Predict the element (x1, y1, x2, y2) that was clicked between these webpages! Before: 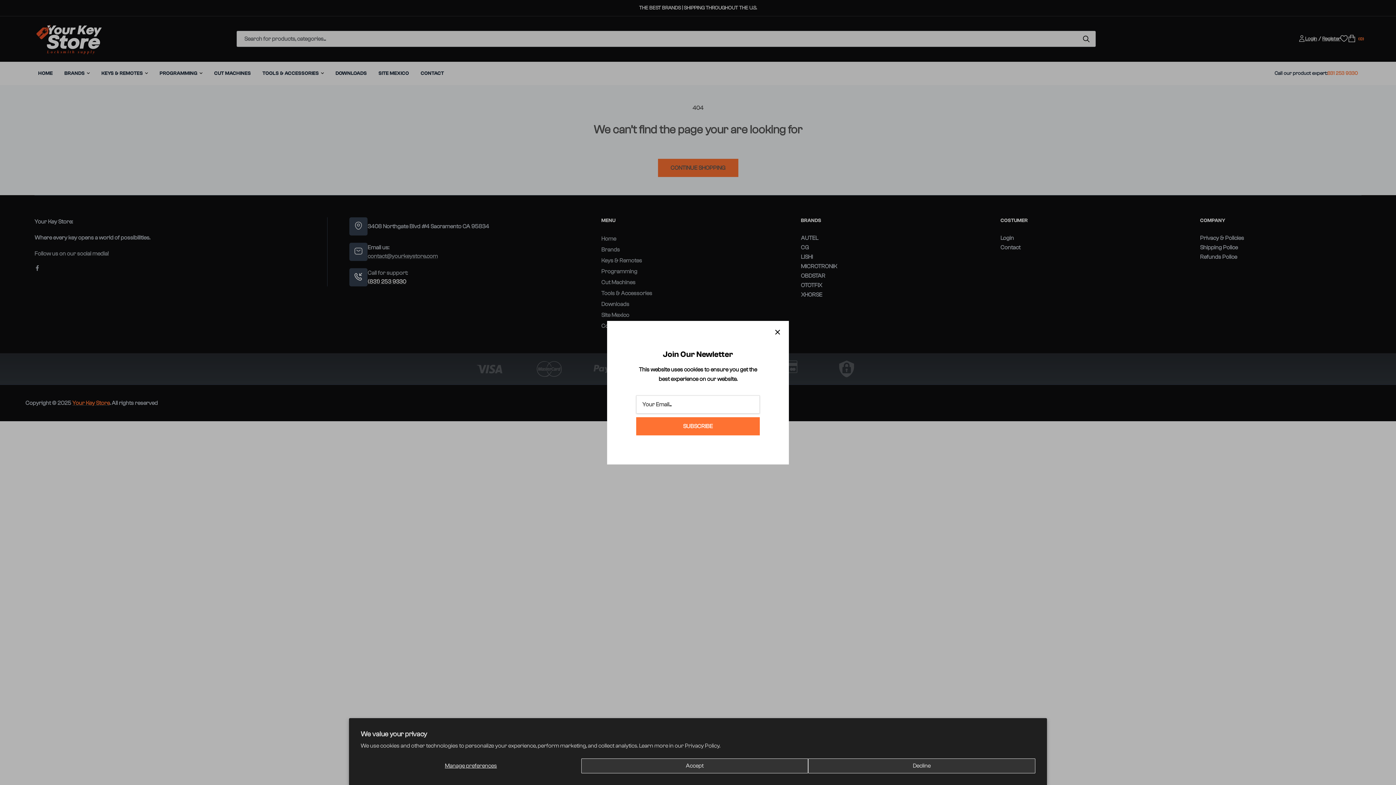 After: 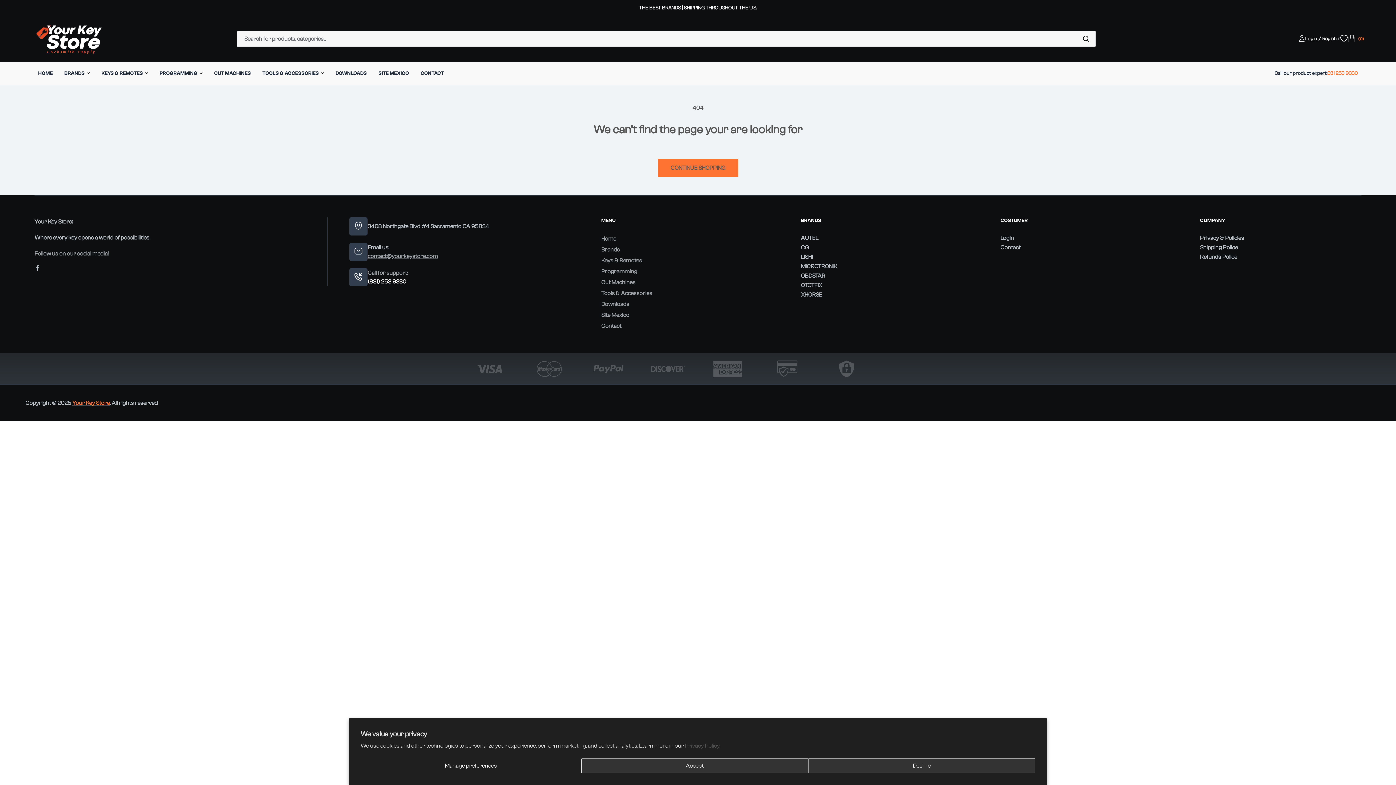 Action: bbox: (685, 742, 720, 749) label: Privacy Policy.